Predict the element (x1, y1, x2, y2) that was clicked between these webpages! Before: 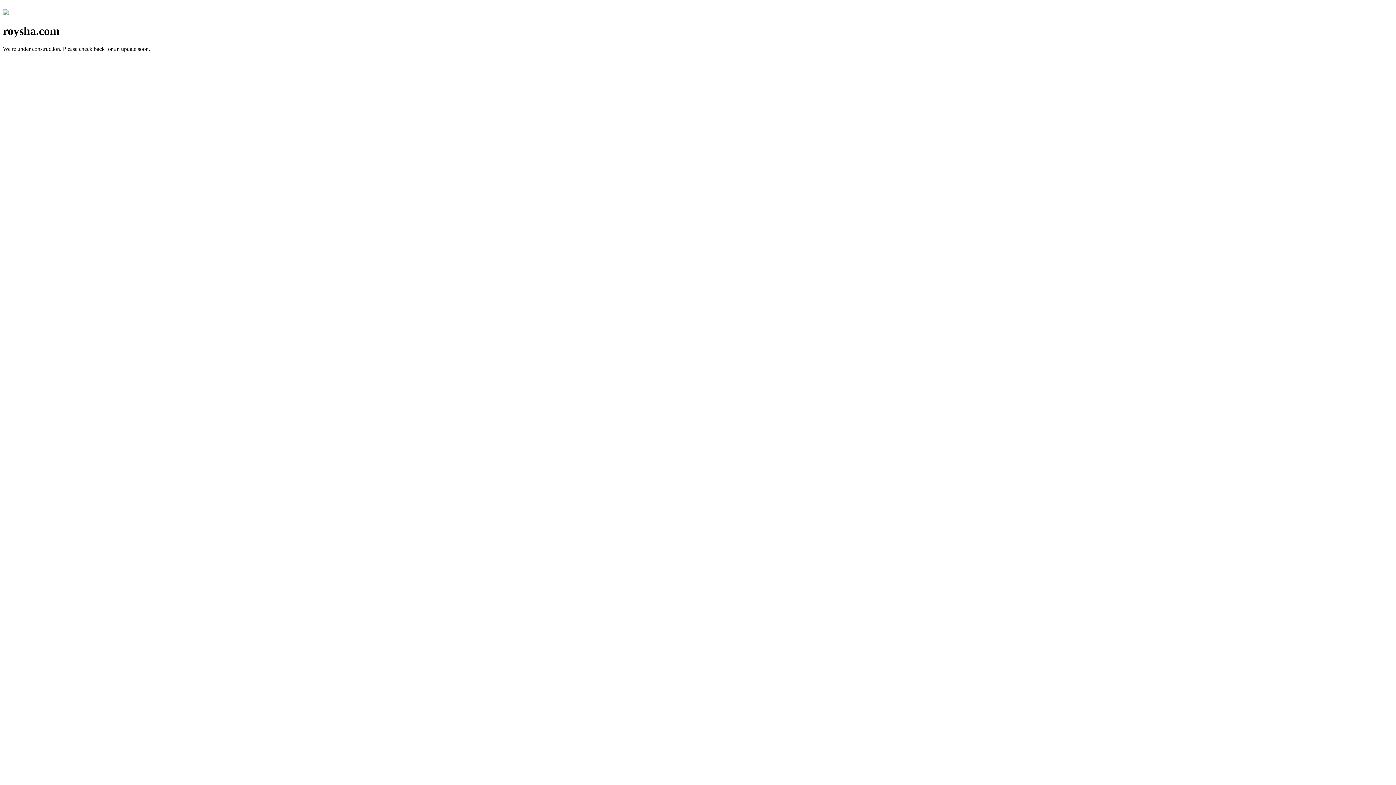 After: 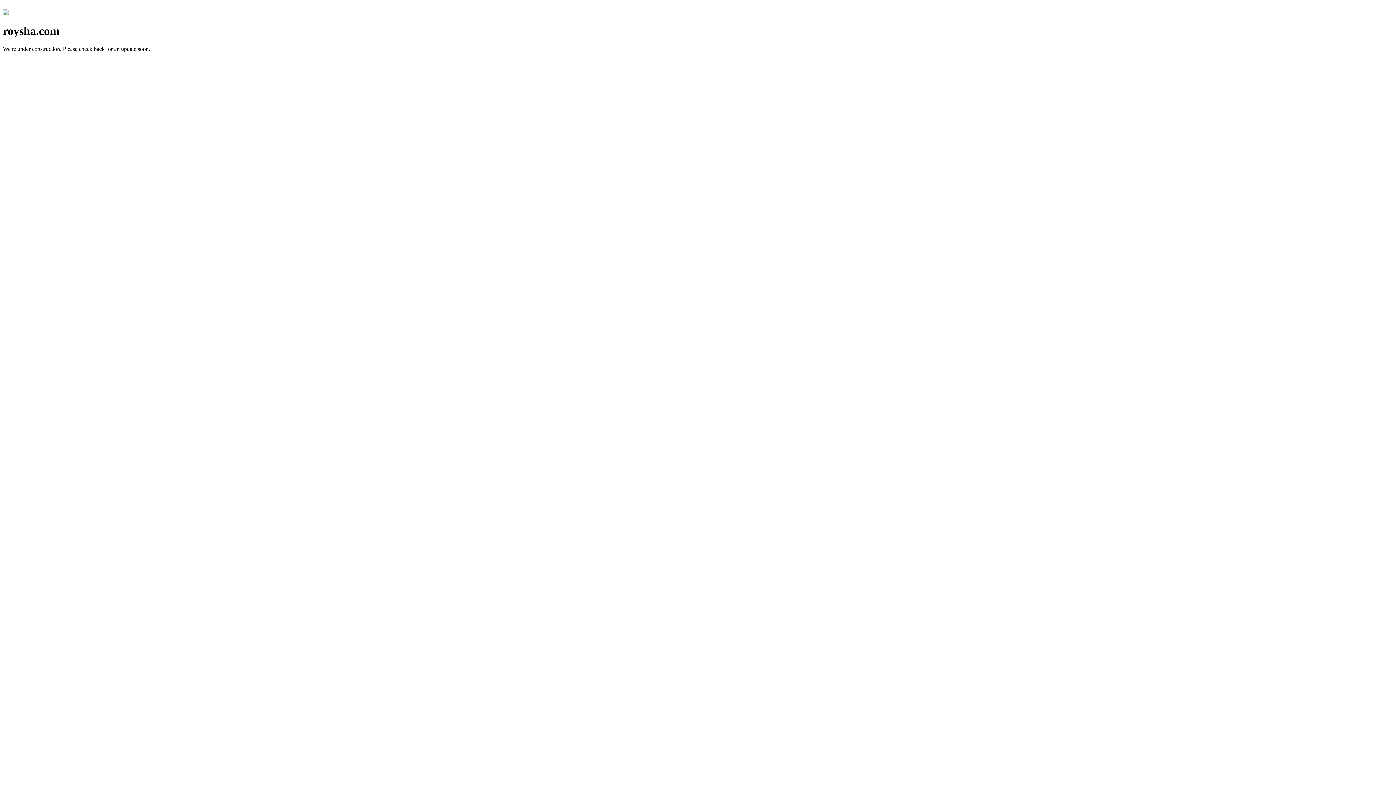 Action: bbox: (2, 10, 8, 16)